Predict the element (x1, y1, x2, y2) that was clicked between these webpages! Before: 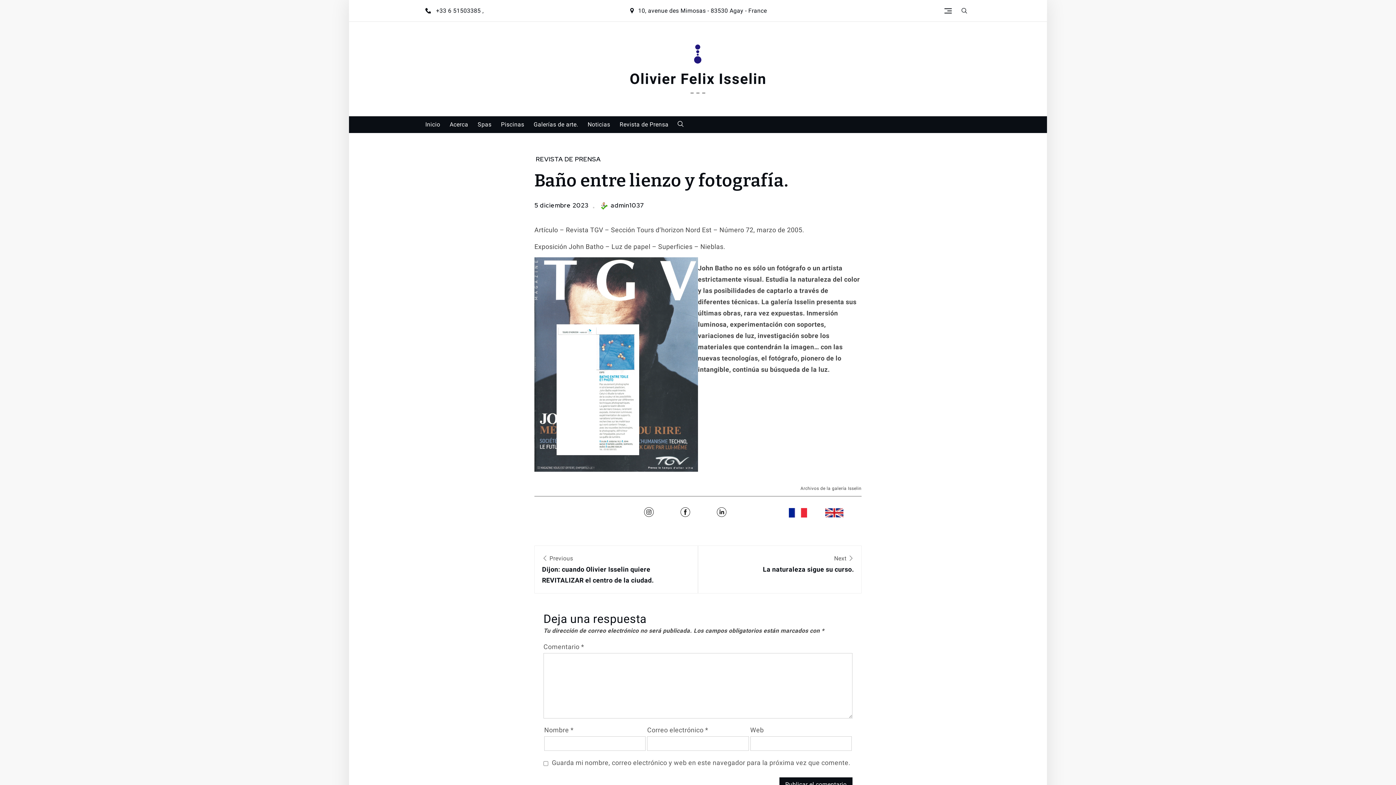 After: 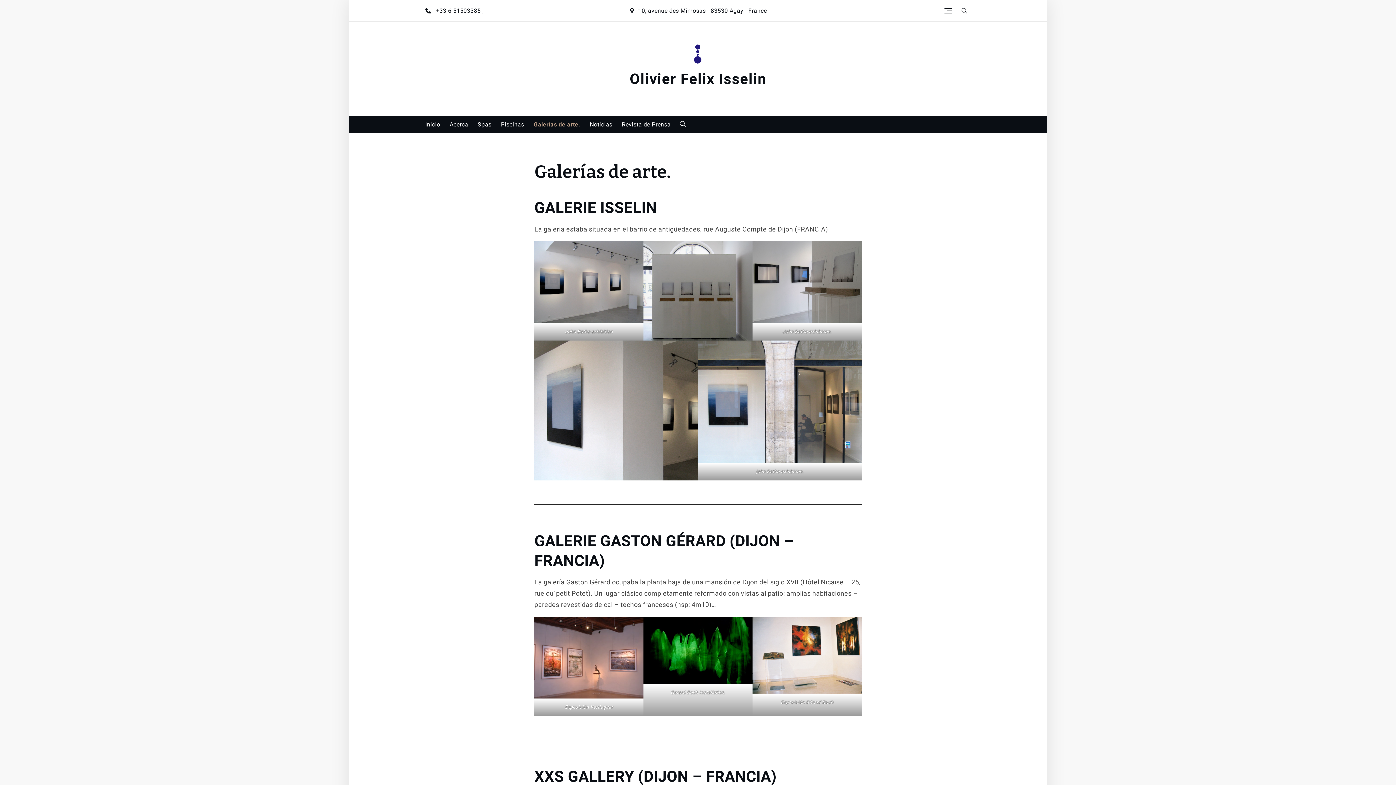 Action: bbox: (529, 116, 583, 133) label: Galerías de arte.